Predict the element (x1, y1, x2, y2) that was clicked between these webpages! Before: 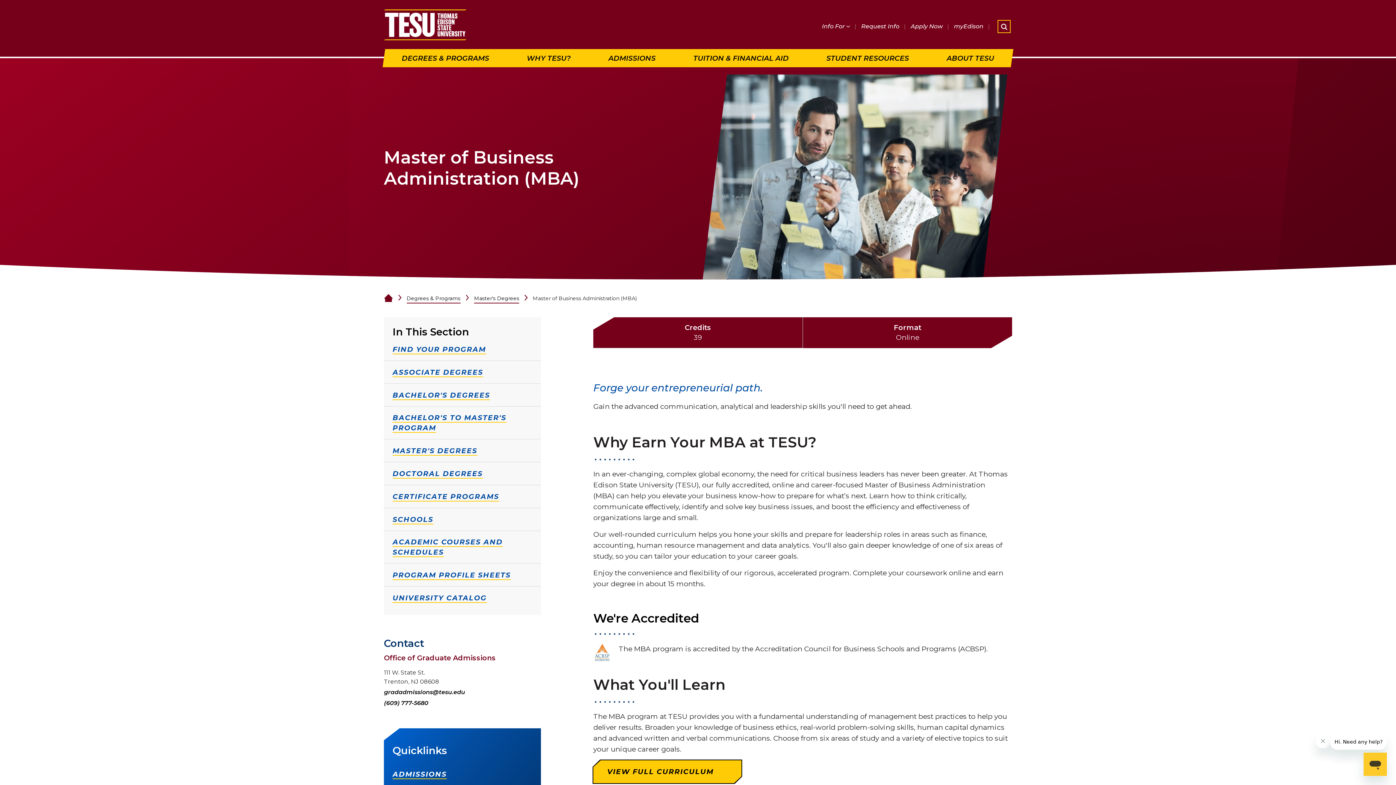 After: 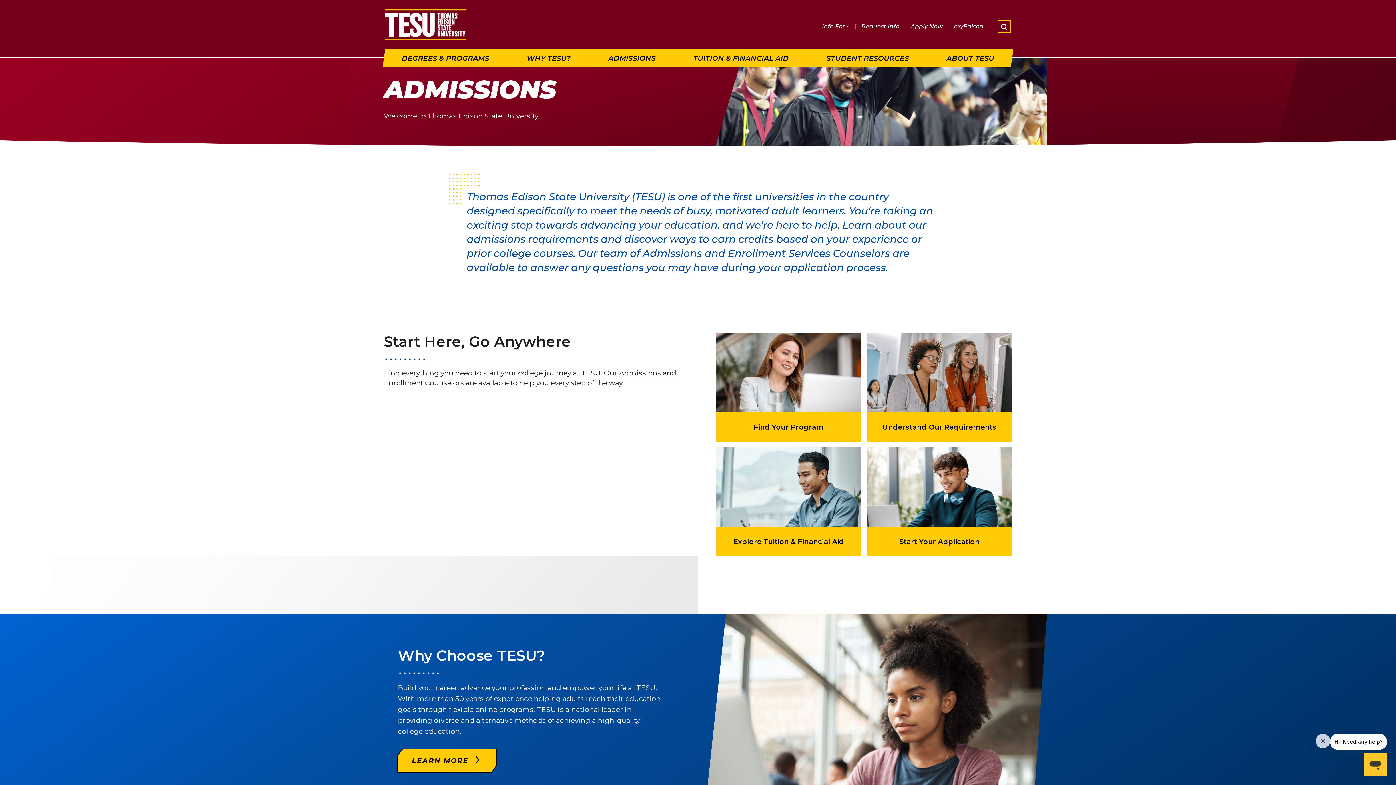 Action: label: ADMISSIONS bbox: (392, 769, 446, 779)